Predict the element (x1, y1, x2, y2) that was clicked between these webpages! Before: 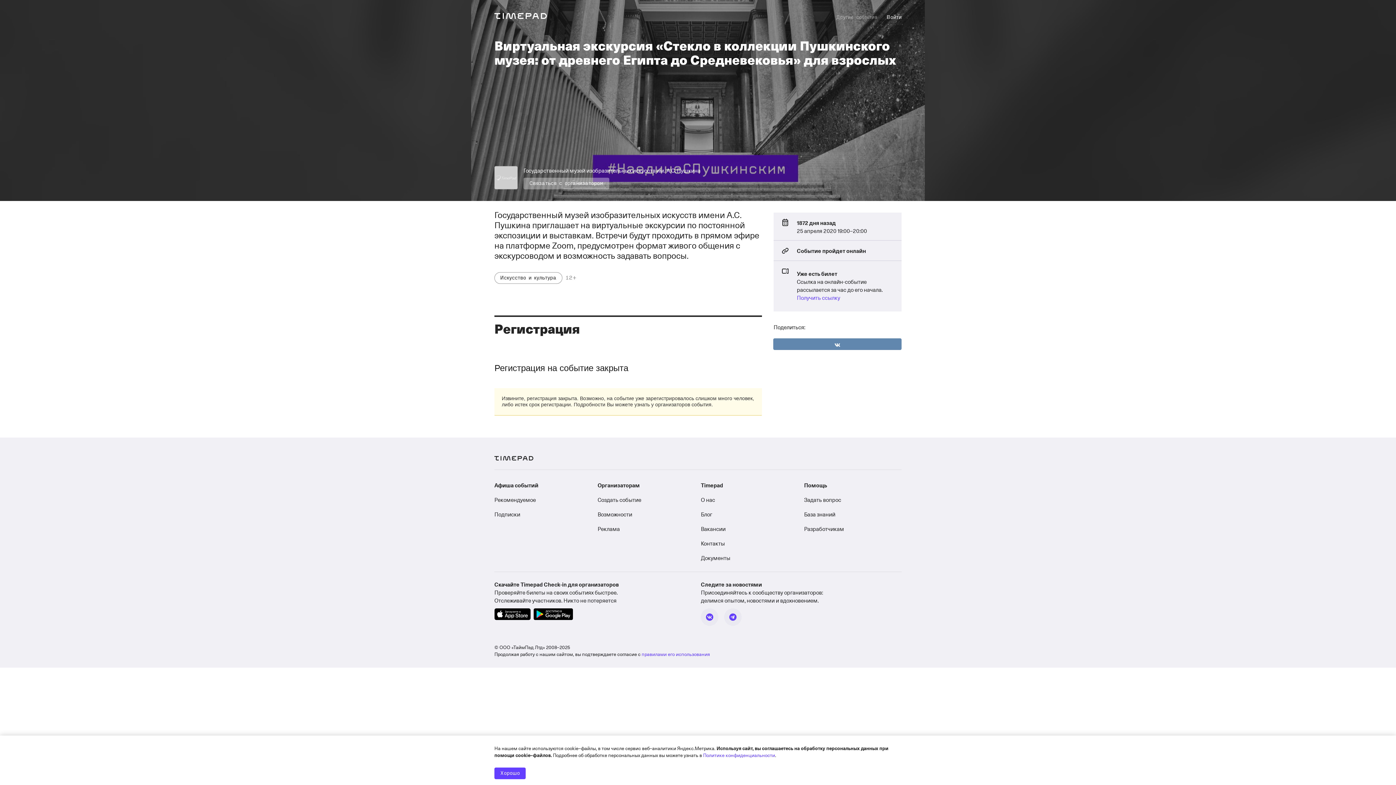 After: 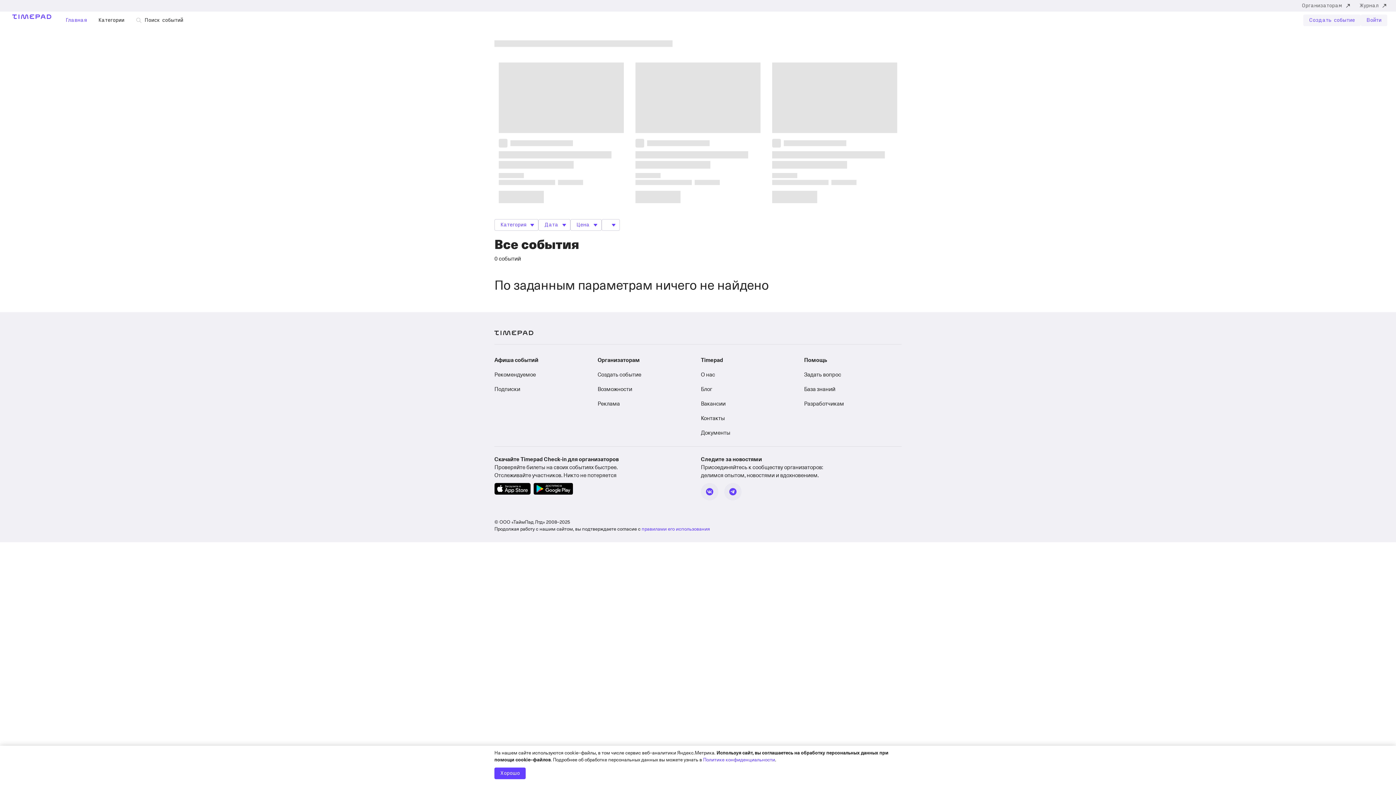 Action: bbox: (494, 7, 546, 24)